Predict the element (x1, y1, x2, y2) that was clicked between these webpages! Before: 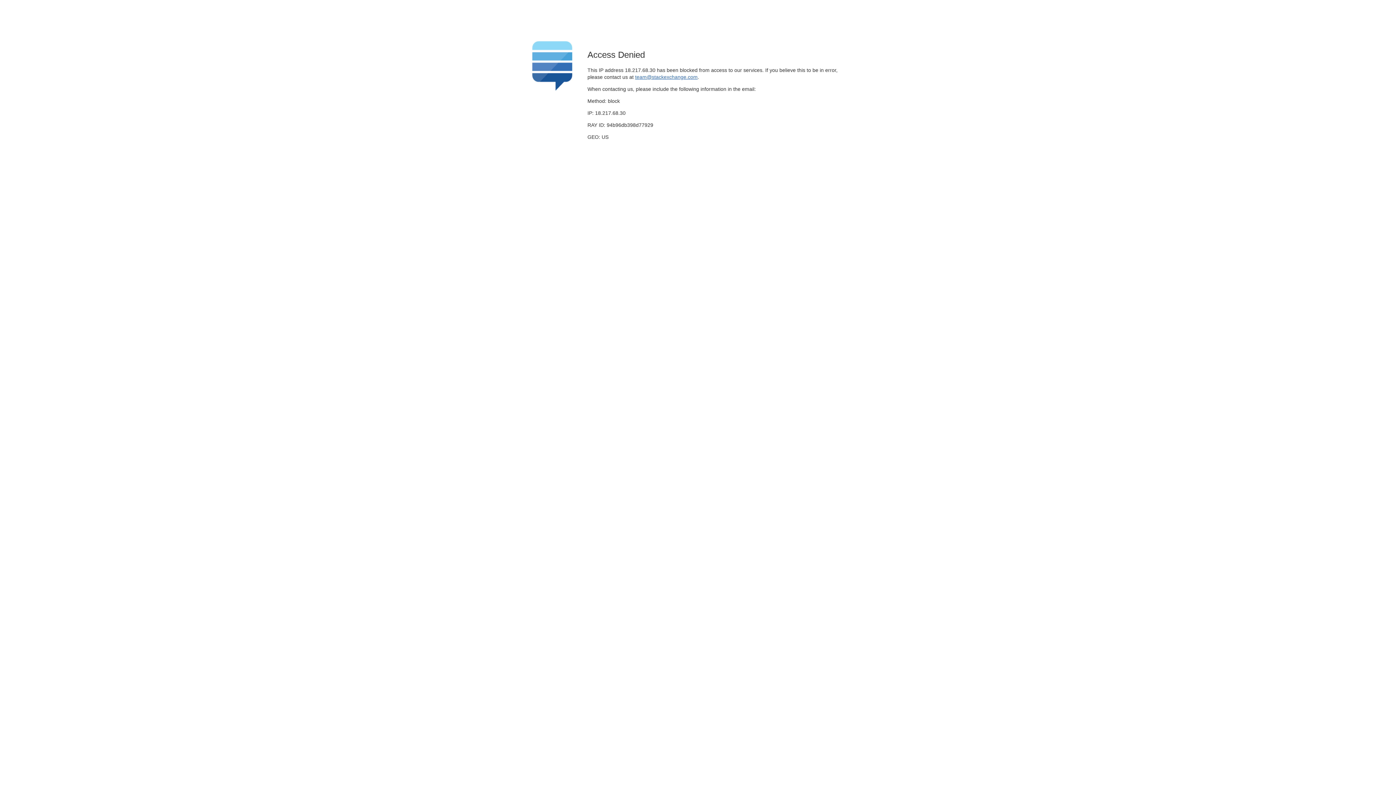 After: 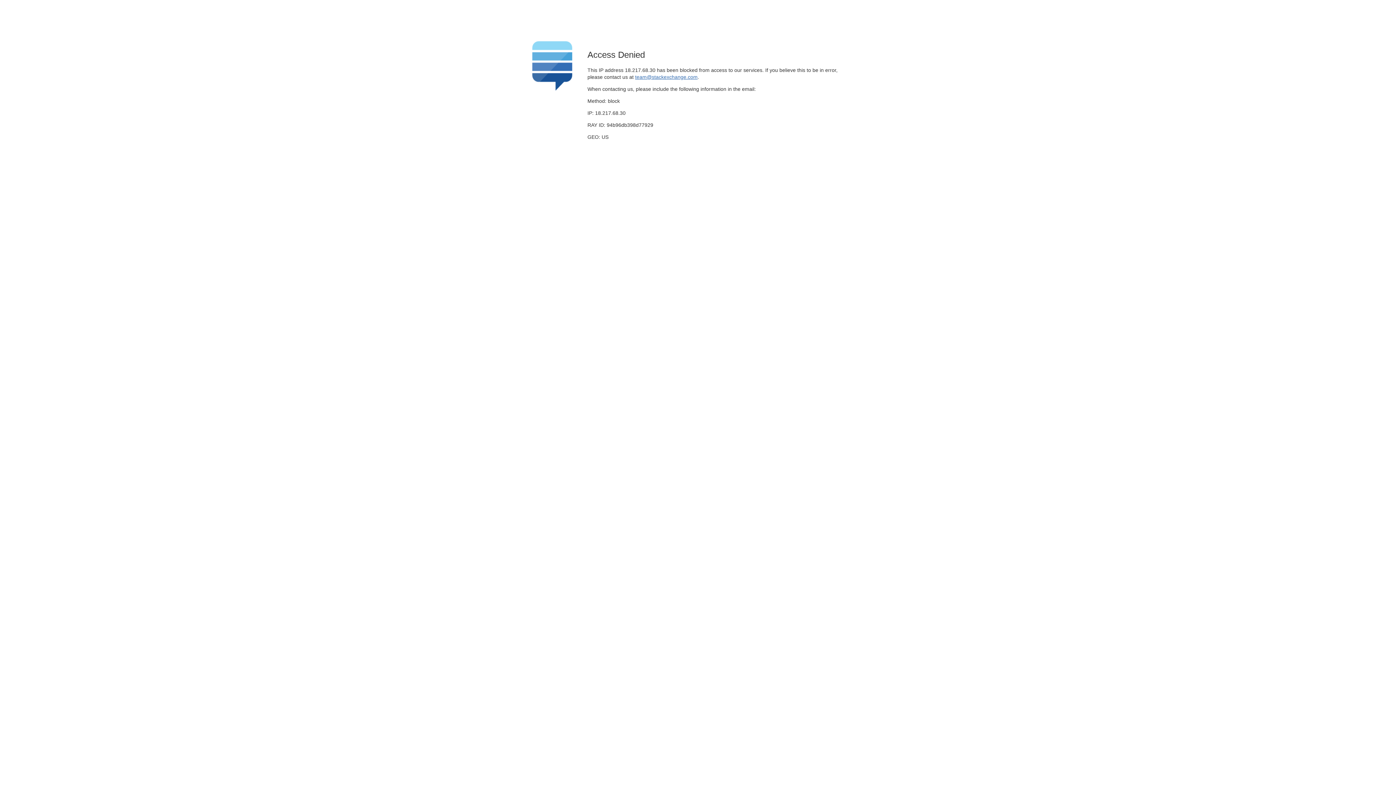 Action: label: team@stackexchange.com bbox: (635, 74, 697, 79)